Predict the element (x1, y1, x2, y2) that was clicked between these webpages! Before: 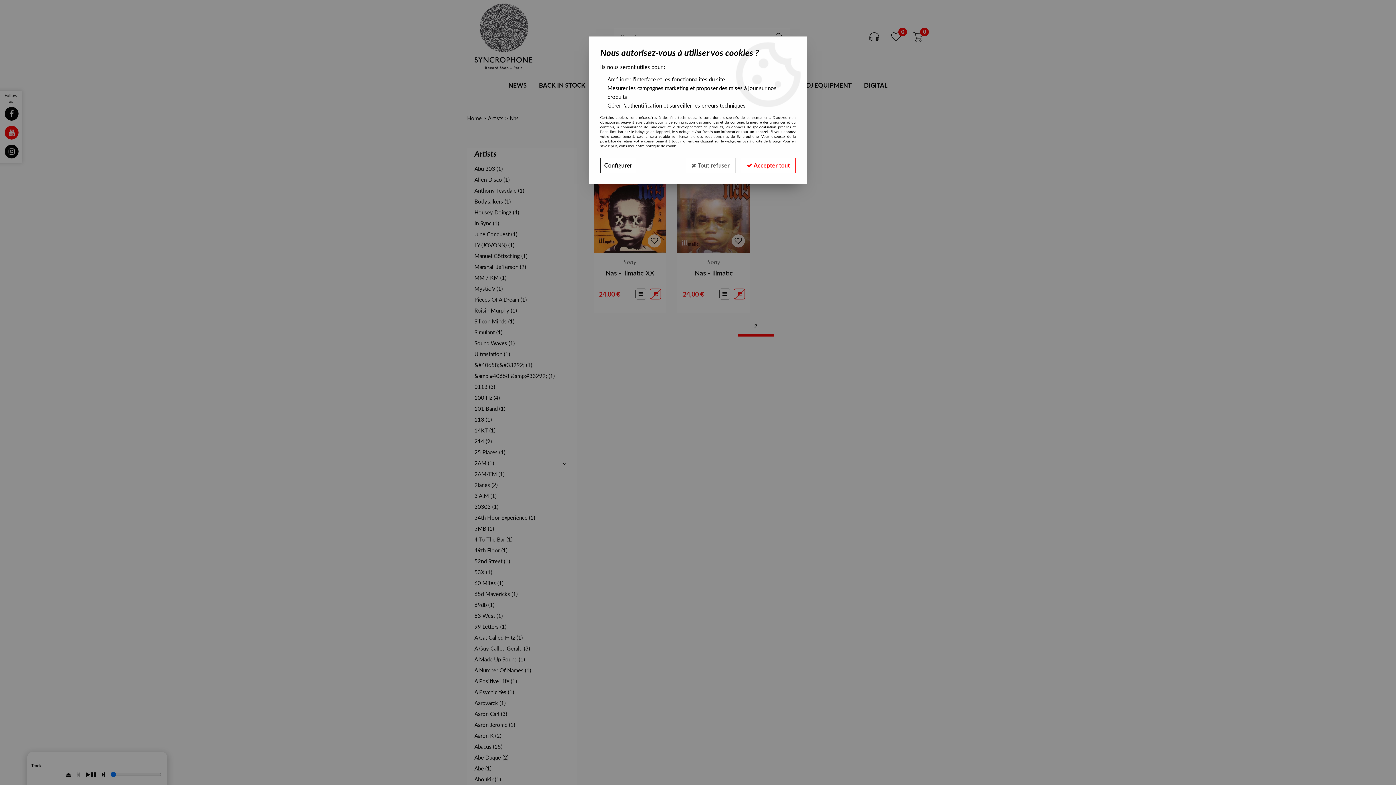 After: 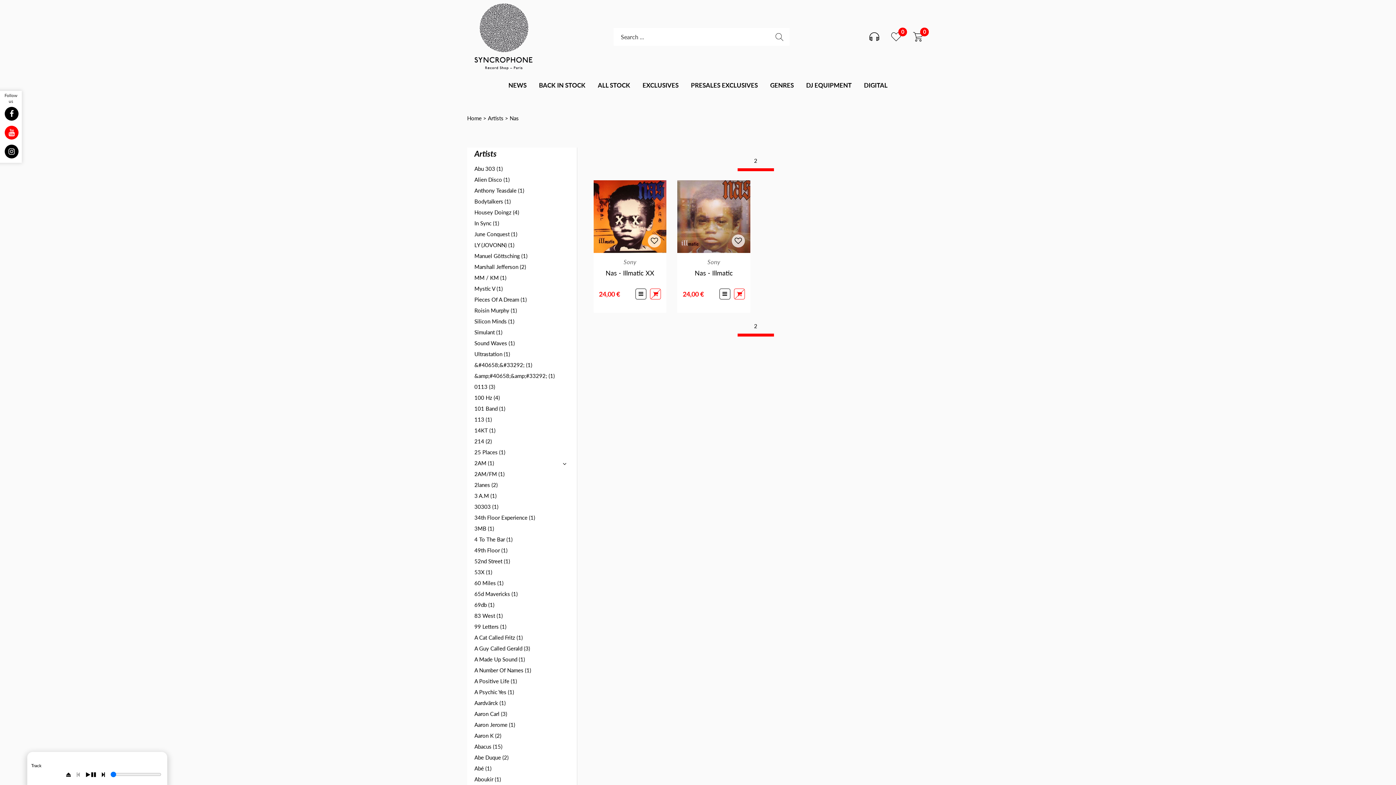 Action: bbox: (685, 157, 735, 173) label:  Tout refuser